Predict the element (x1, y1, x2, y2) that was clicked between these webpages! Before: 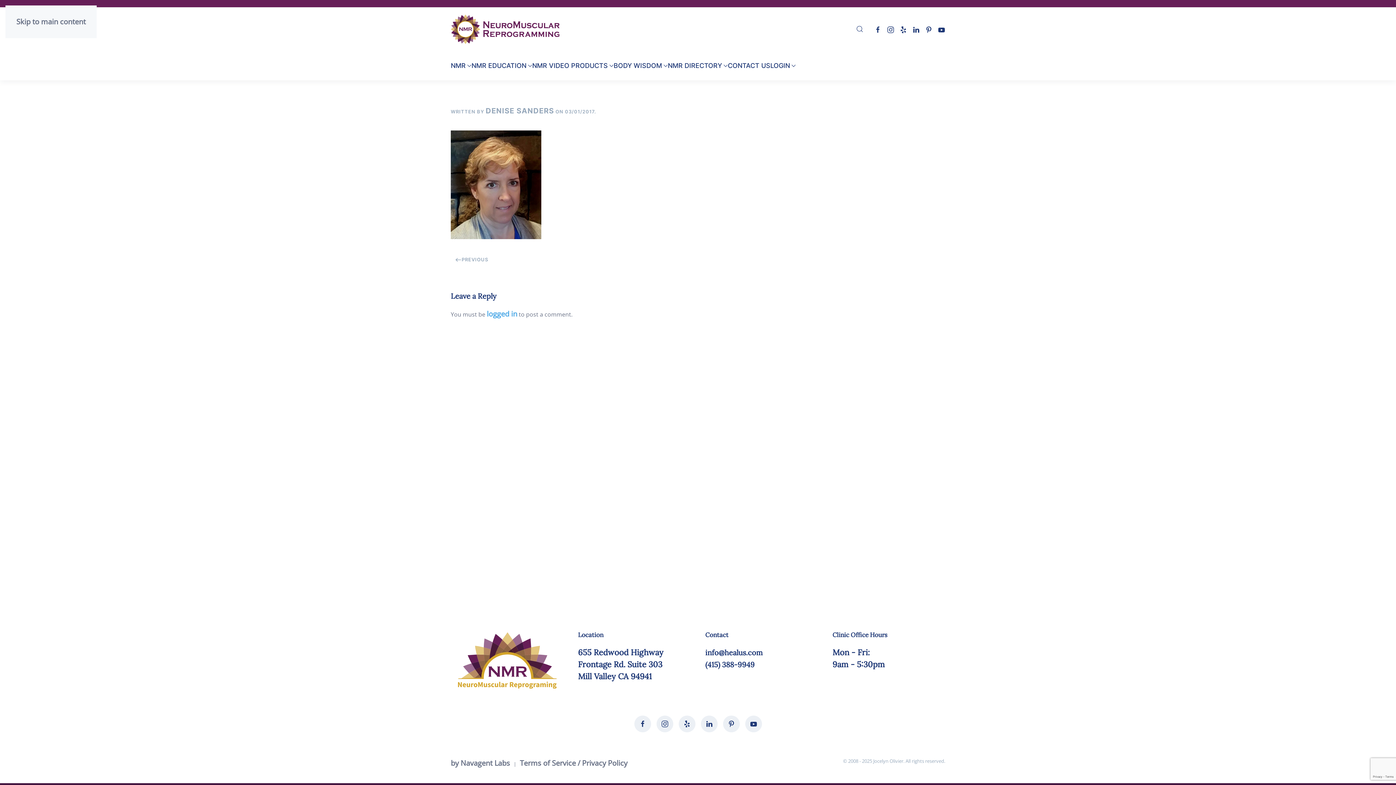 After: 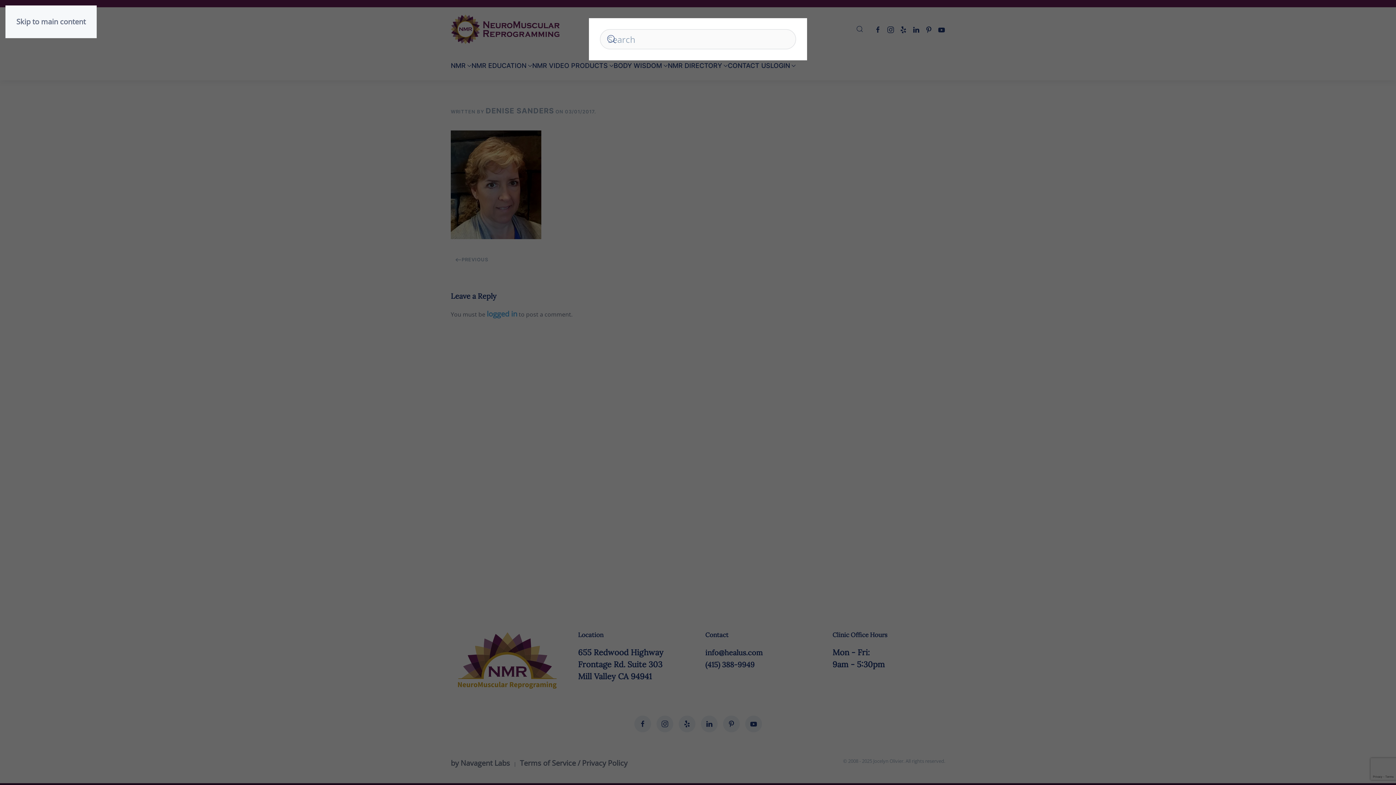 Action: bbox: (856, 25, 863, 32) label: Open Search